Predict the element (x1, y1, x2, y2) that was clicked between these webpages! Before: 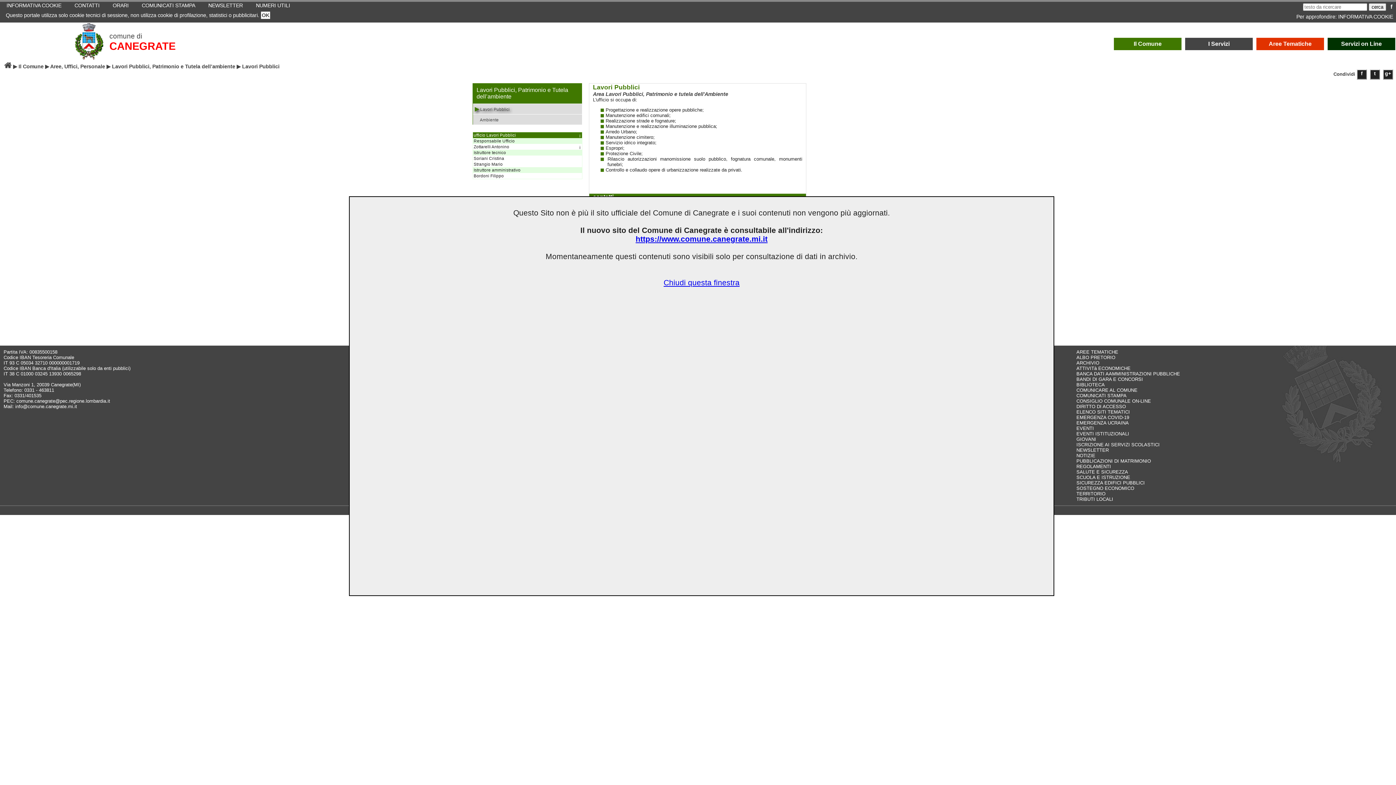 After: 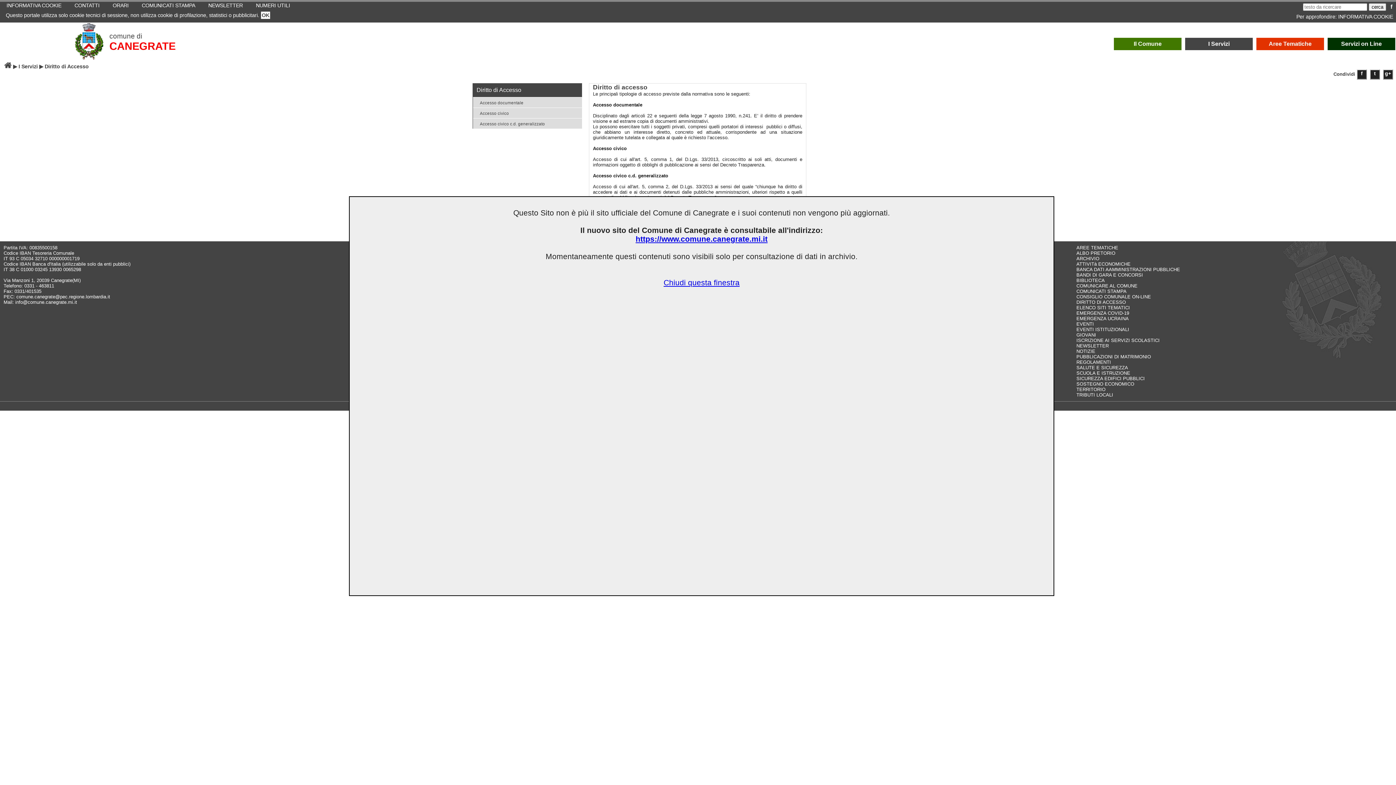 Action: bbox: (1076, 403, 1126, 409) label: DIRITTO DI ACCESSO